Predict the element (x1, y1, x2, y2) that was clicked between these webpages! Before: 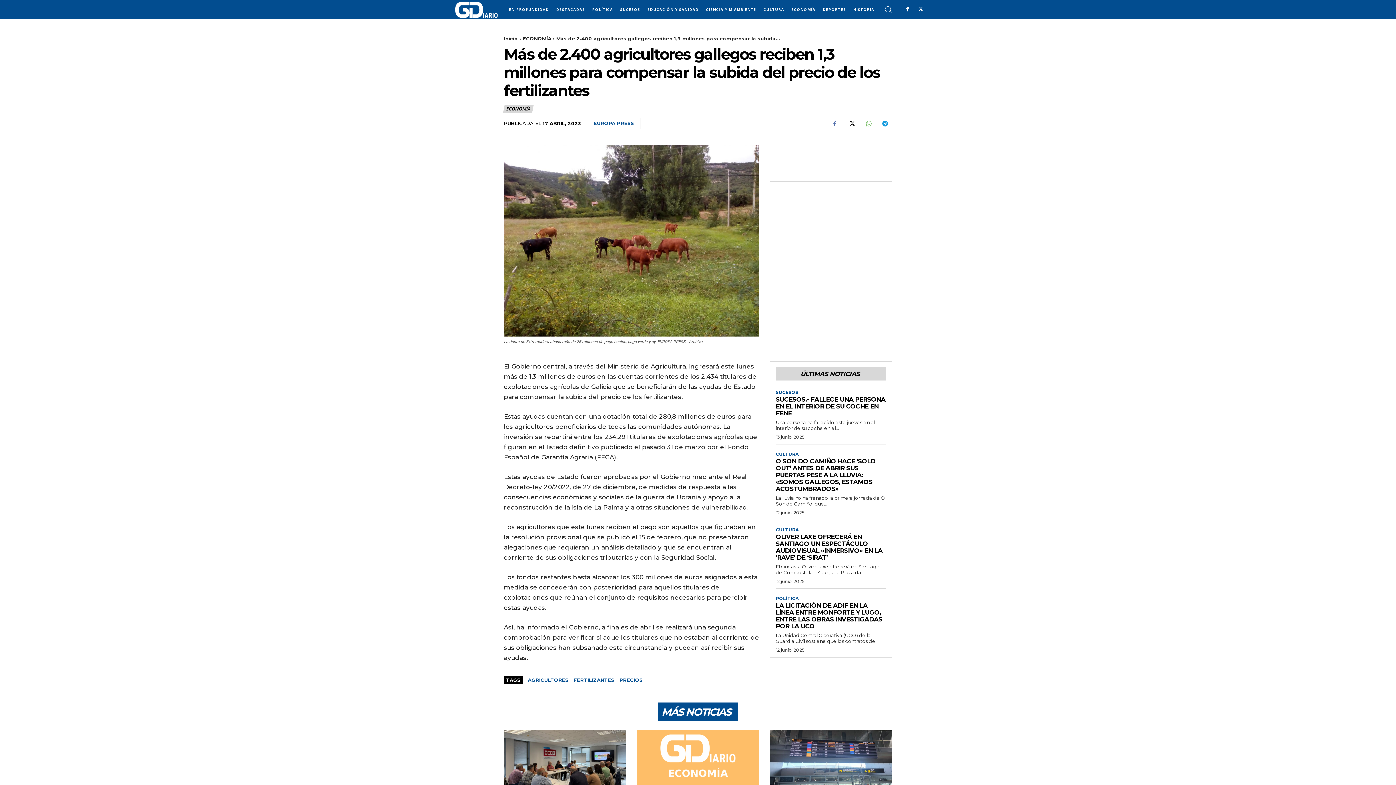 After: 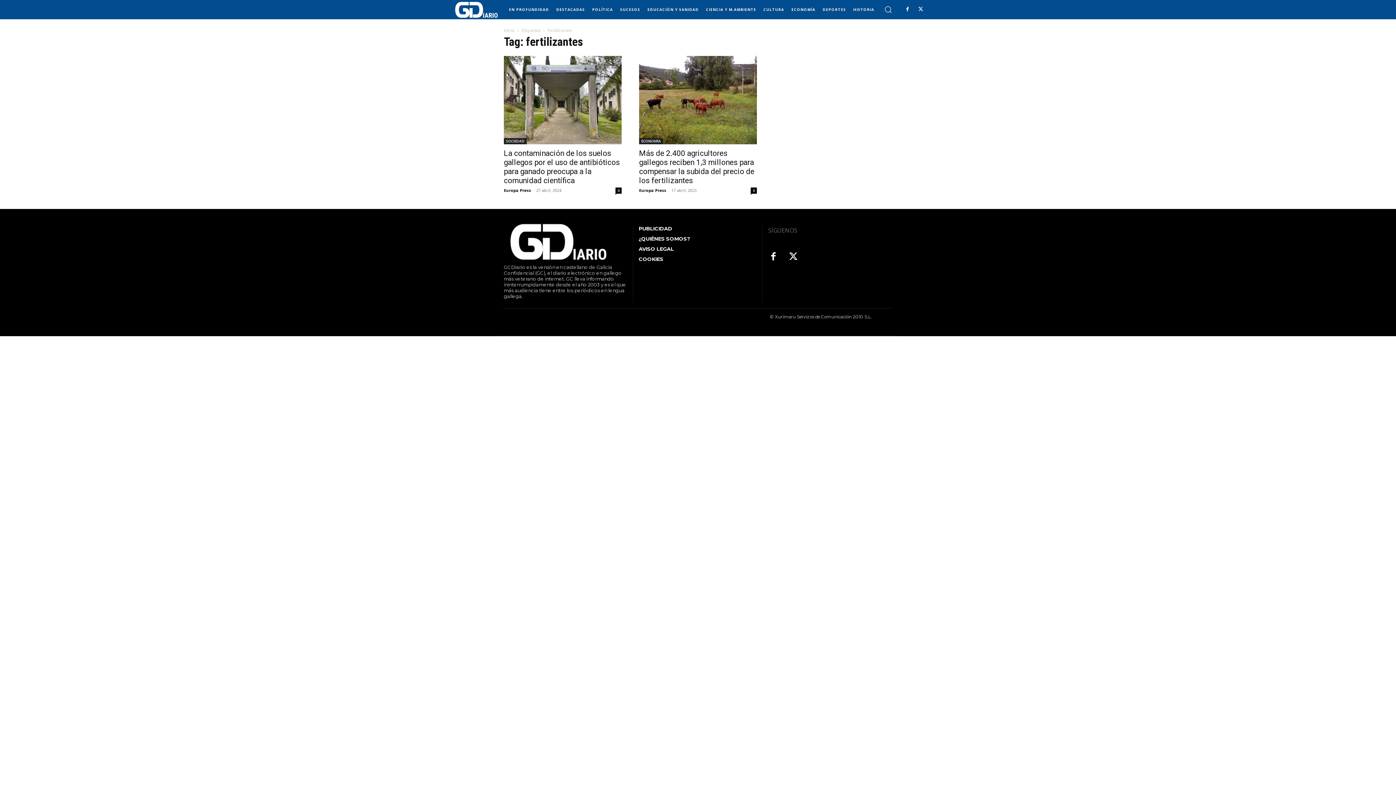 Action: label: FERTILIZANTES bbox: (573, 677, 614, 683)